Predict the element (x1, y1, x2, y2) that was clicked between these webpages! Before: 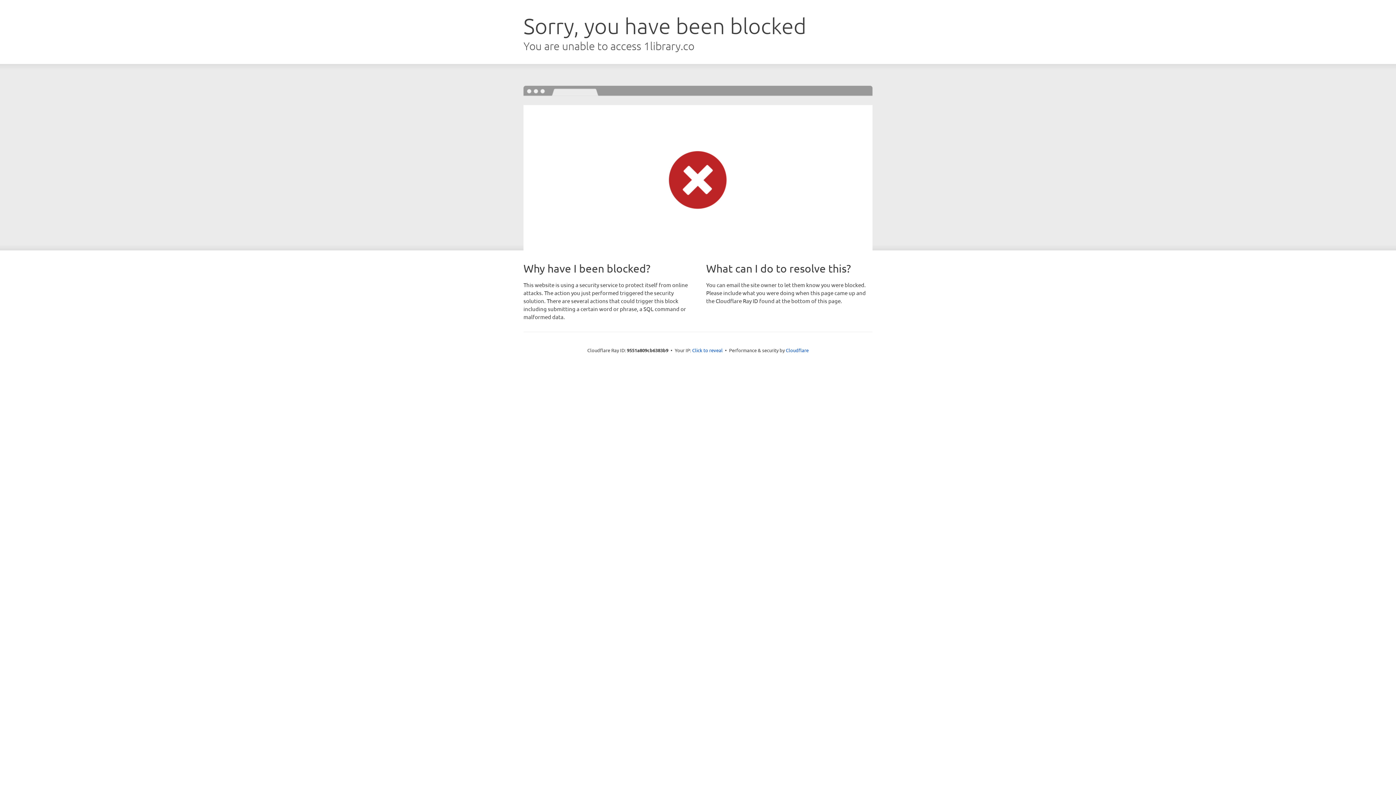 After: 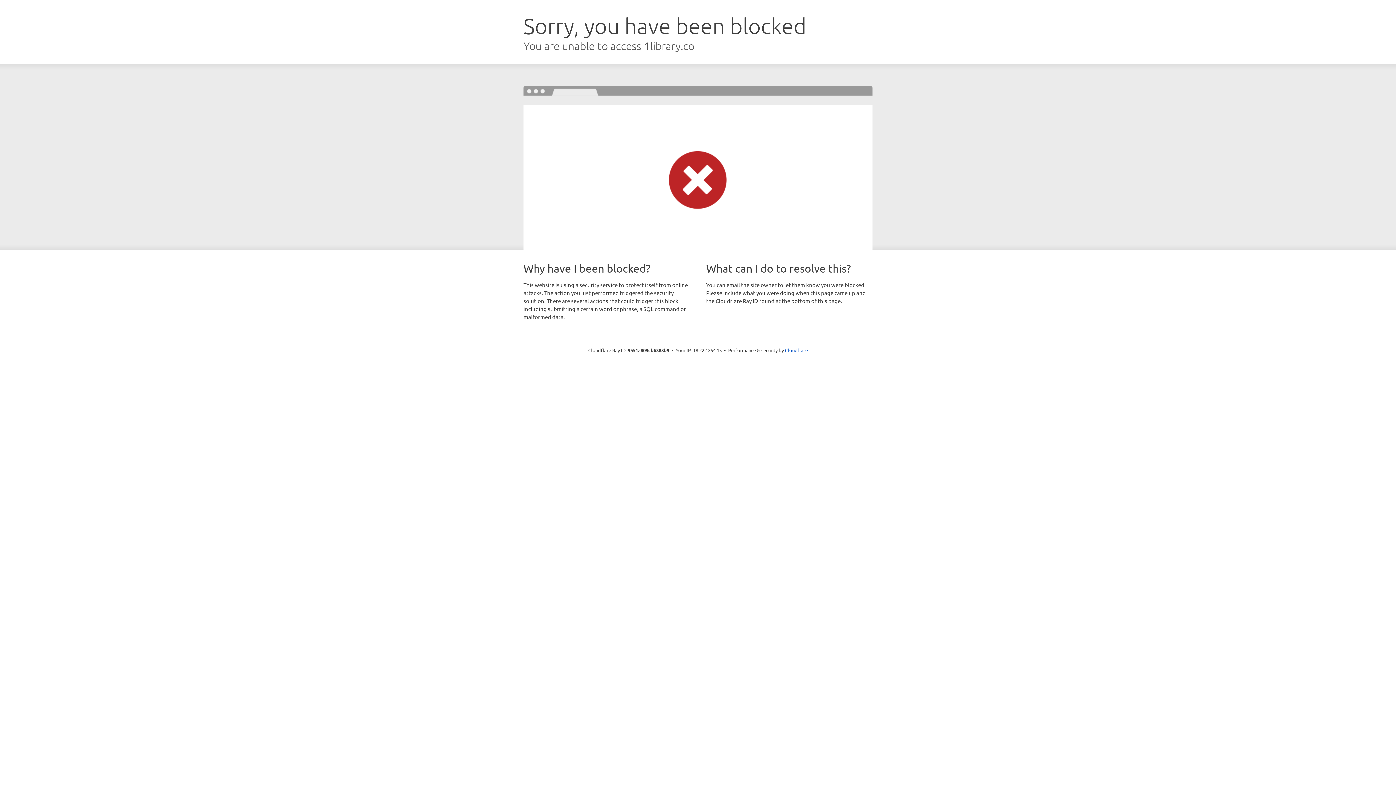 Action: bbox: (692, 346, 722, 353) label: Click to reveal